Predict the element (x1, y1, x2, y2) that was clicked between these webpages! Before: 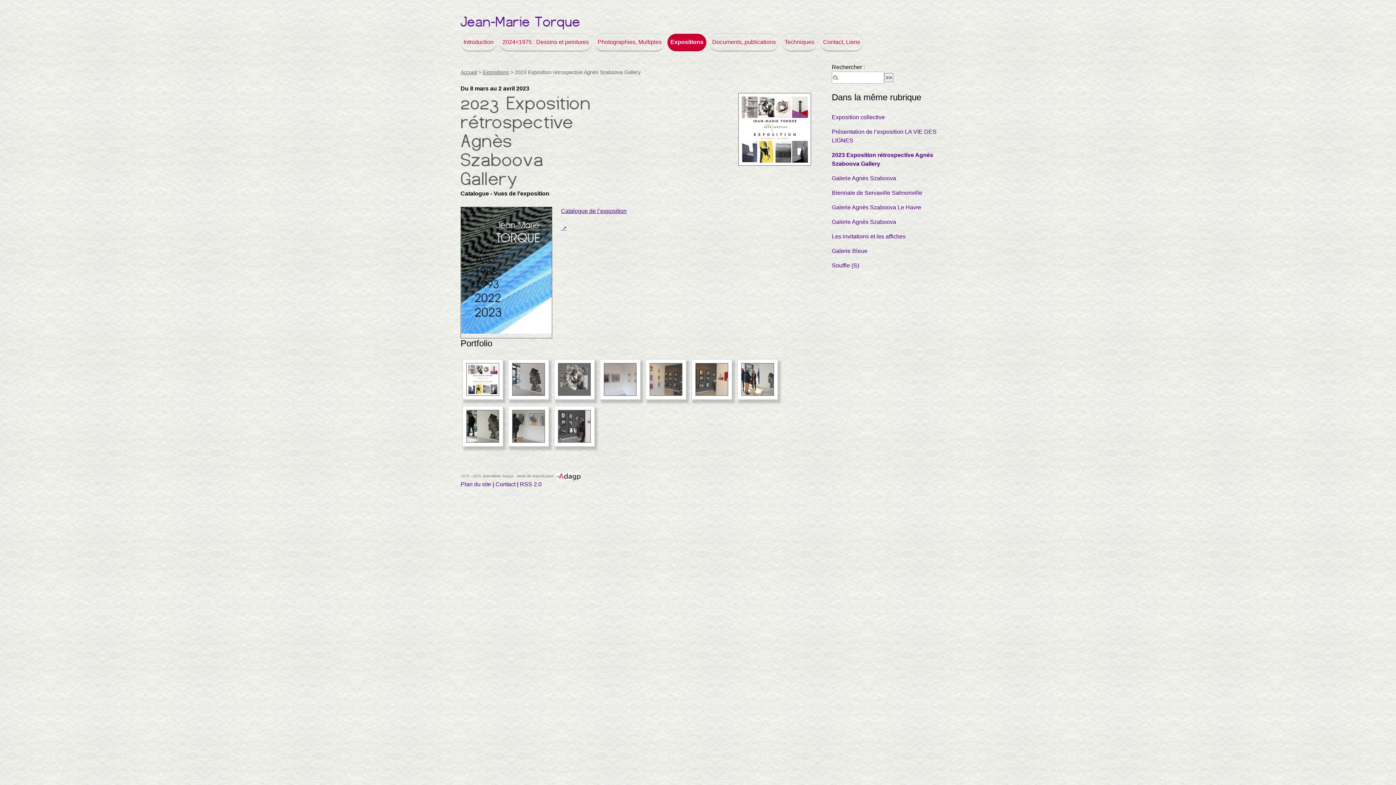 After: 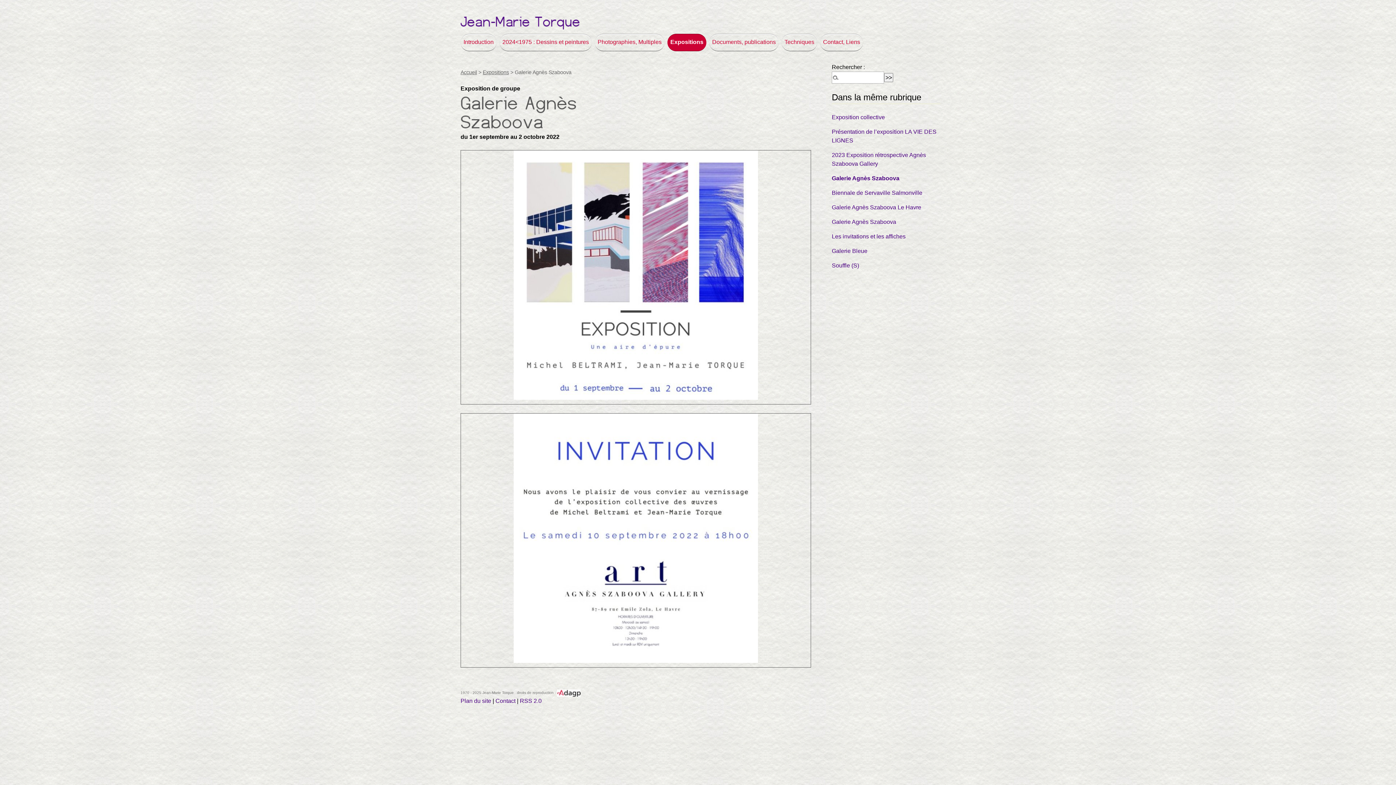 Action: bbox: (832, 175, 896, 181) label: Galerie Agnès Szaboova